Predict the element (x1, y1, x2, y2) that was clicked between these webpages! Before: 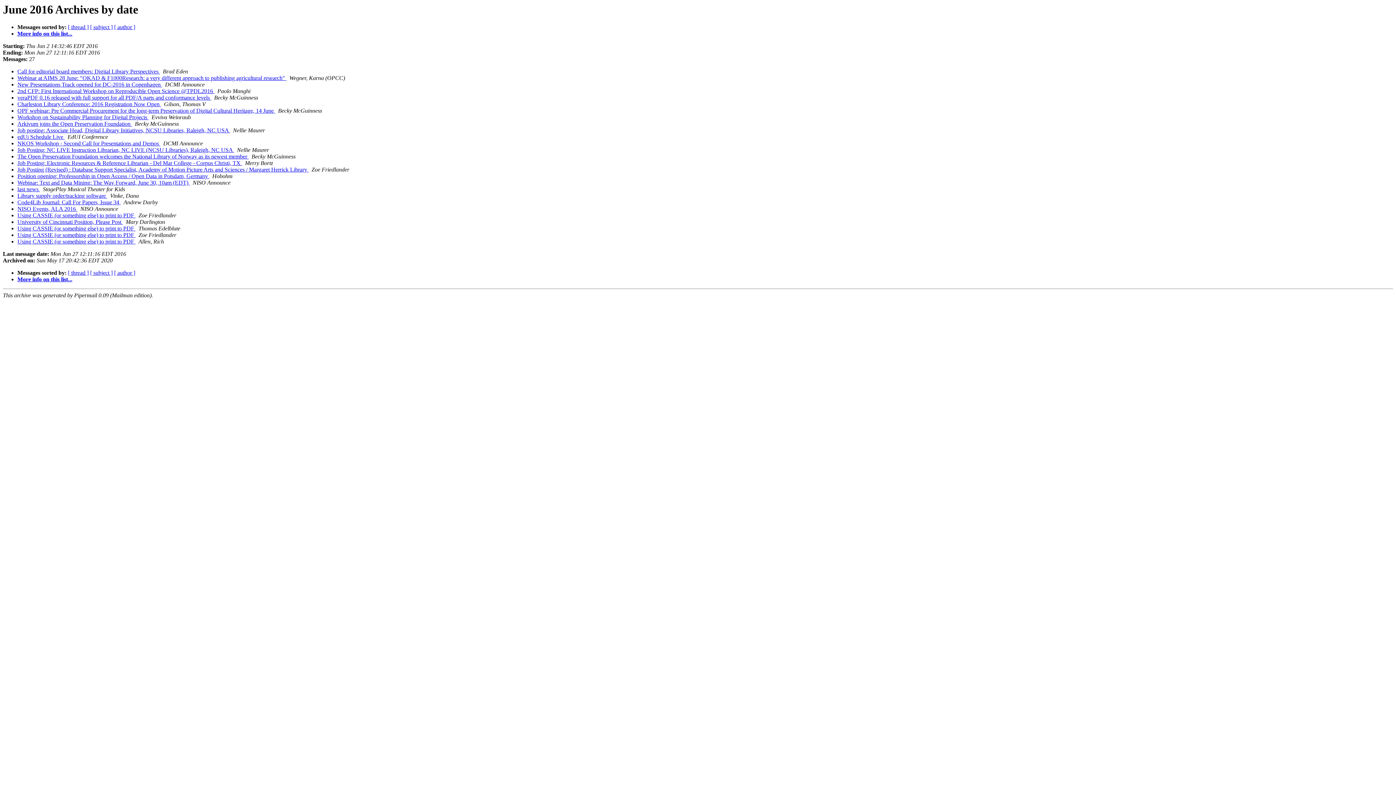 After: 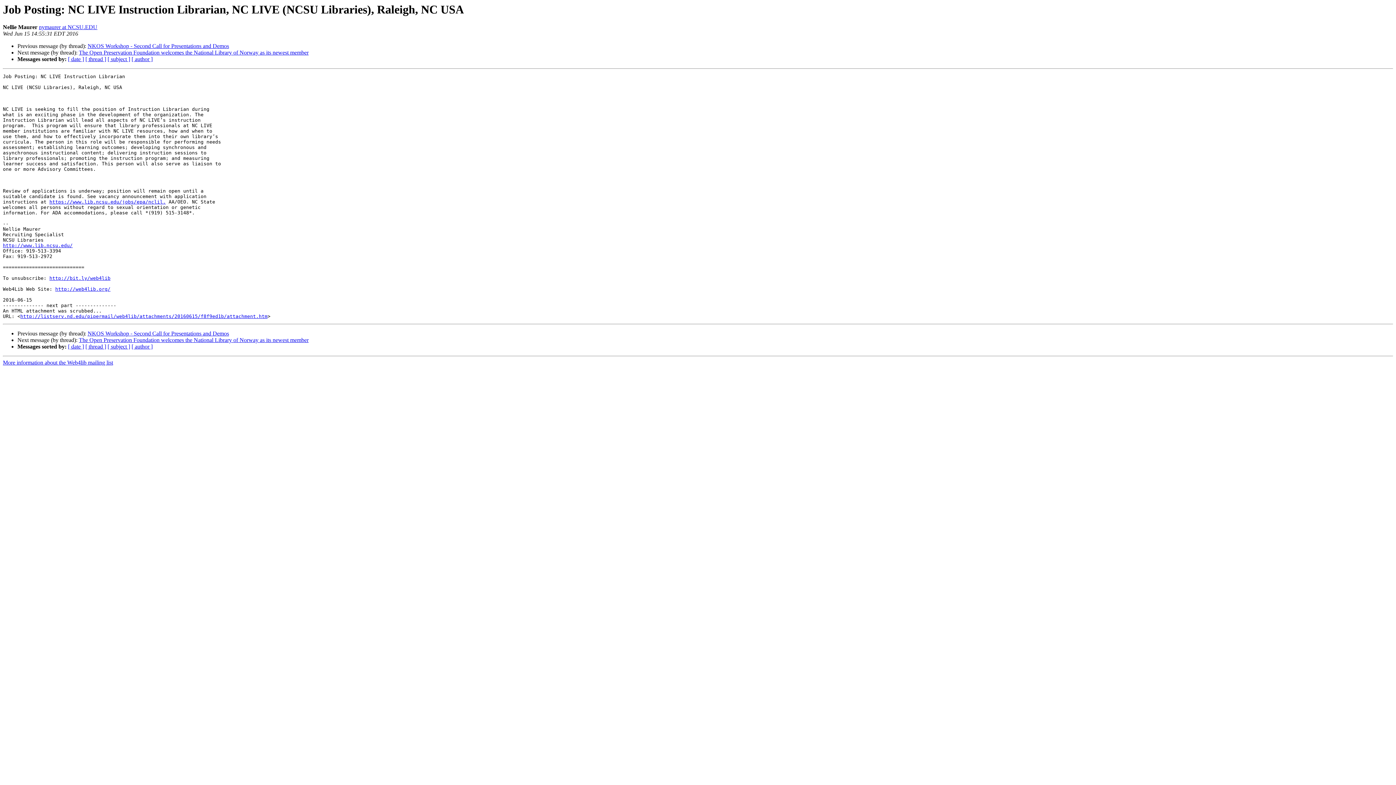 Action: bbox: (17, 147, 234, 153) label: Job Posting: NC LIVE Instruction Librarian, NC LIVE (NCSU Libraries), Raleigh, NC USA 